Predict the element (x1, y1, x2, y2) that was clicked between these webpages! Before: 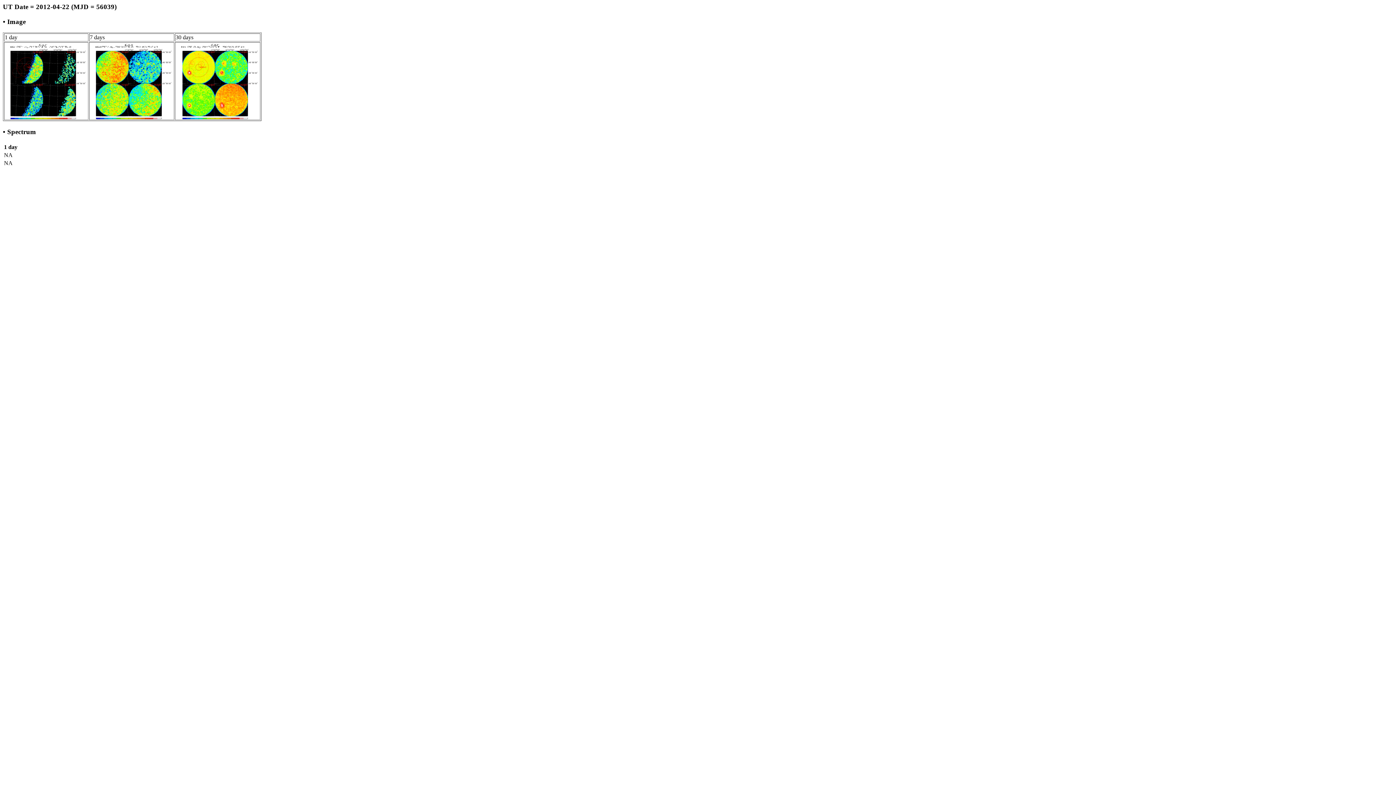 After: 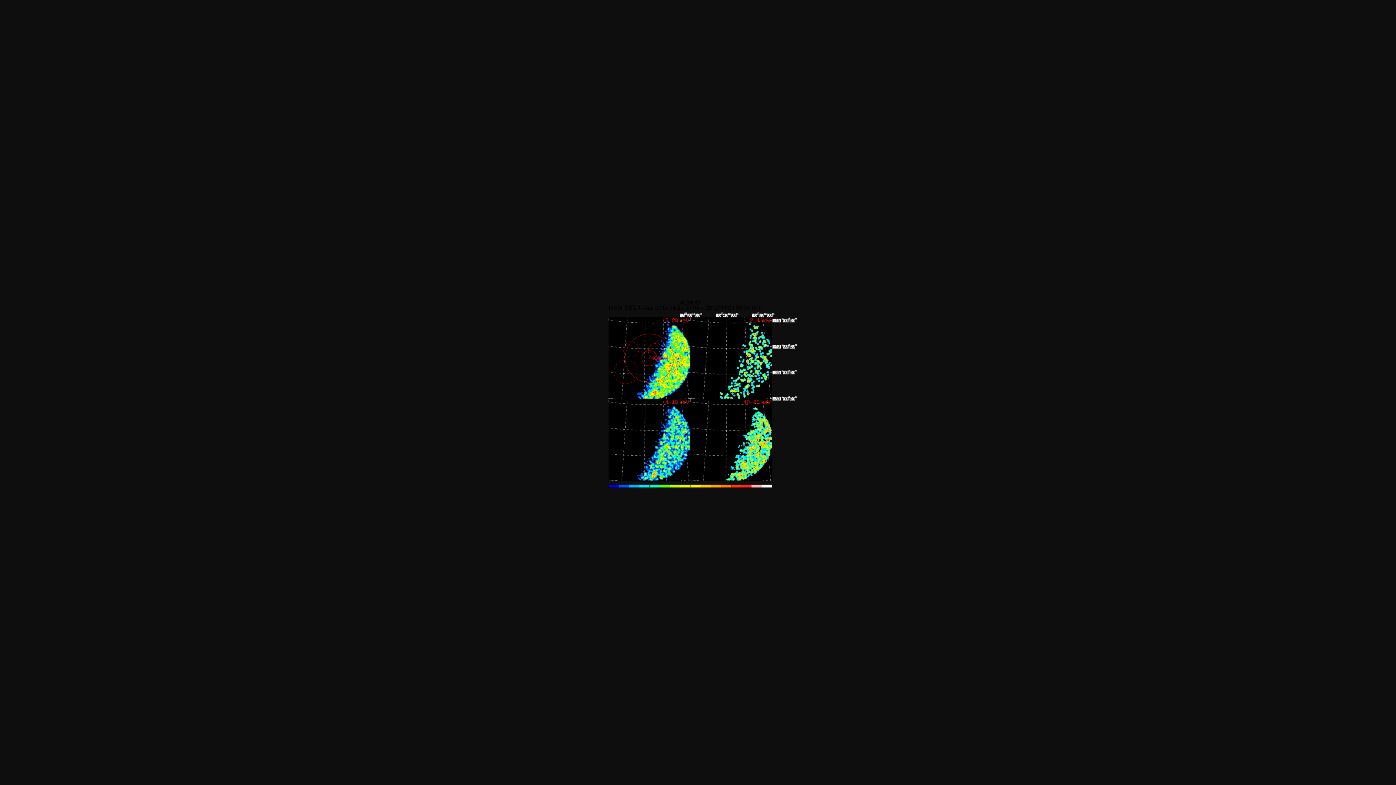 Action: bbox: (4, 114, 87, 120)